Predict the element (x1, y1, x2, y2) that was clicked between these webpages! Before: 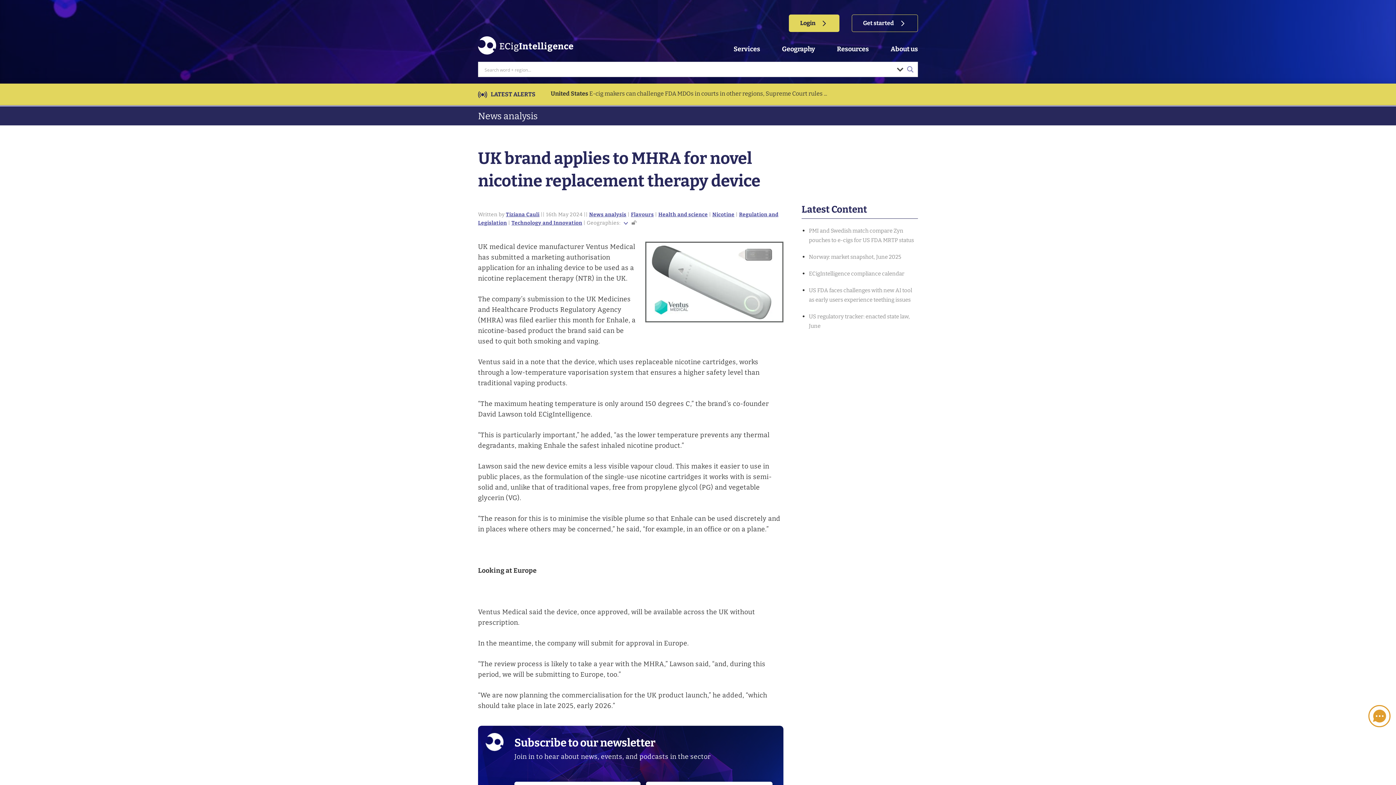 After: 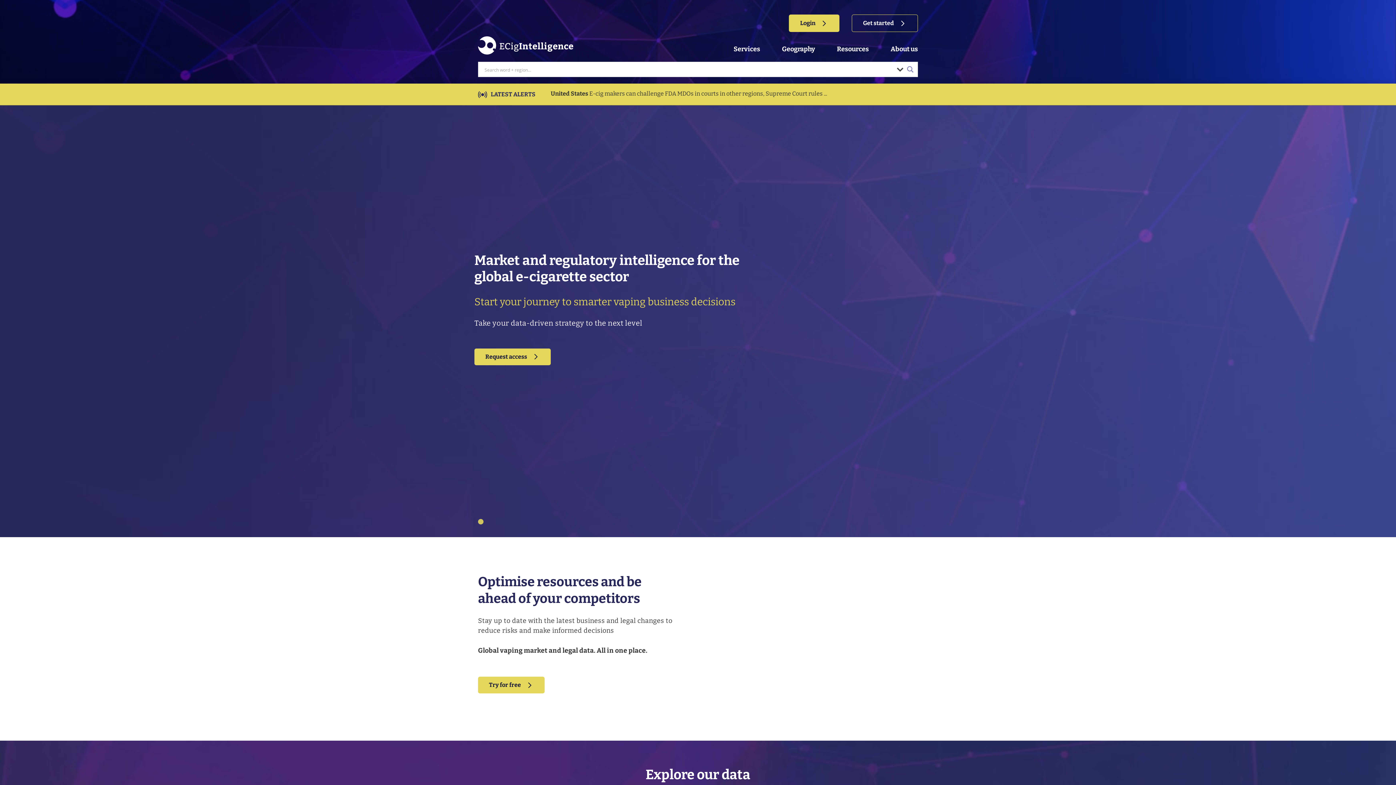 Action: bbox: (478, 48, 573, 56)